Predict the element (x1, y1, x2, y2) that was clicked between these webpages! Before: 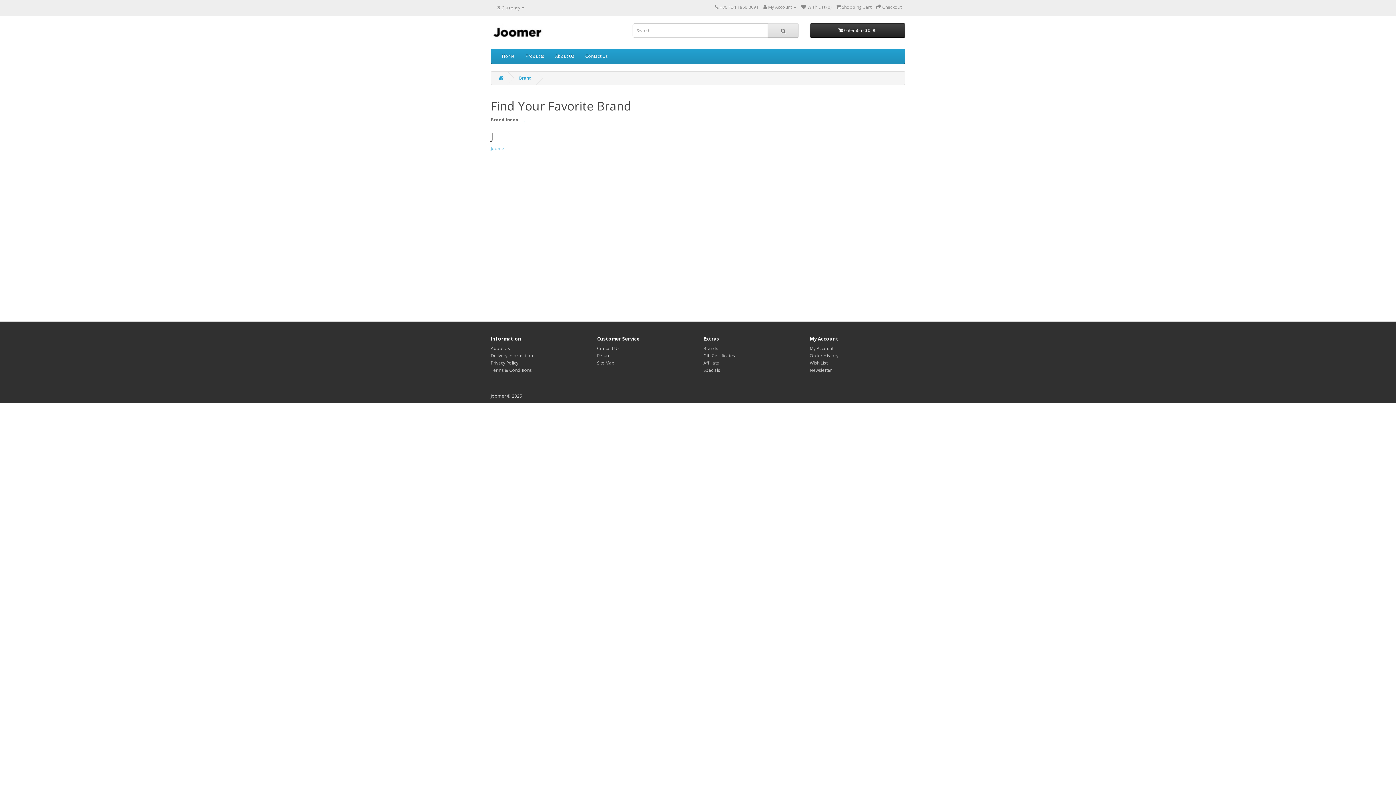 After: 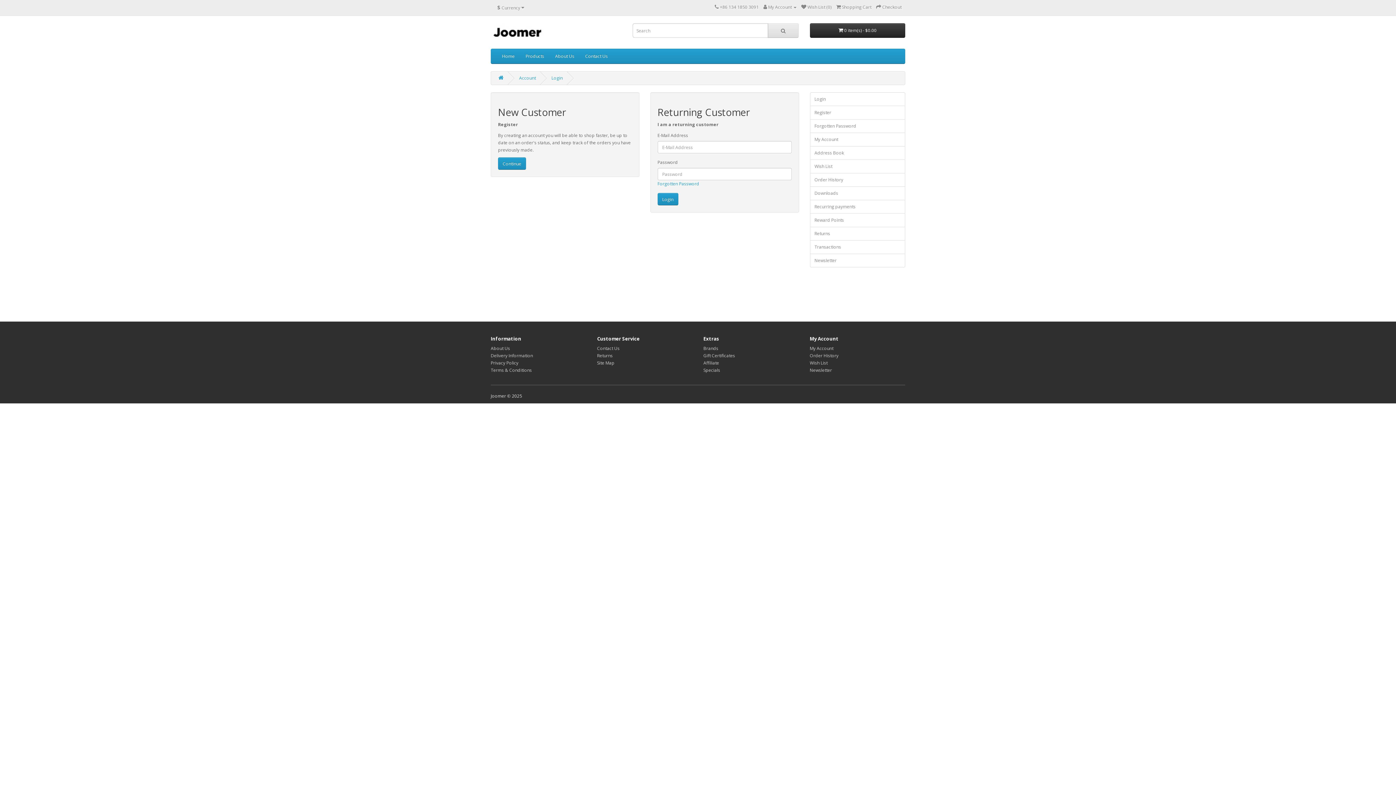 Action: label: Newsletter bbox: (810, 367, 832, 373)